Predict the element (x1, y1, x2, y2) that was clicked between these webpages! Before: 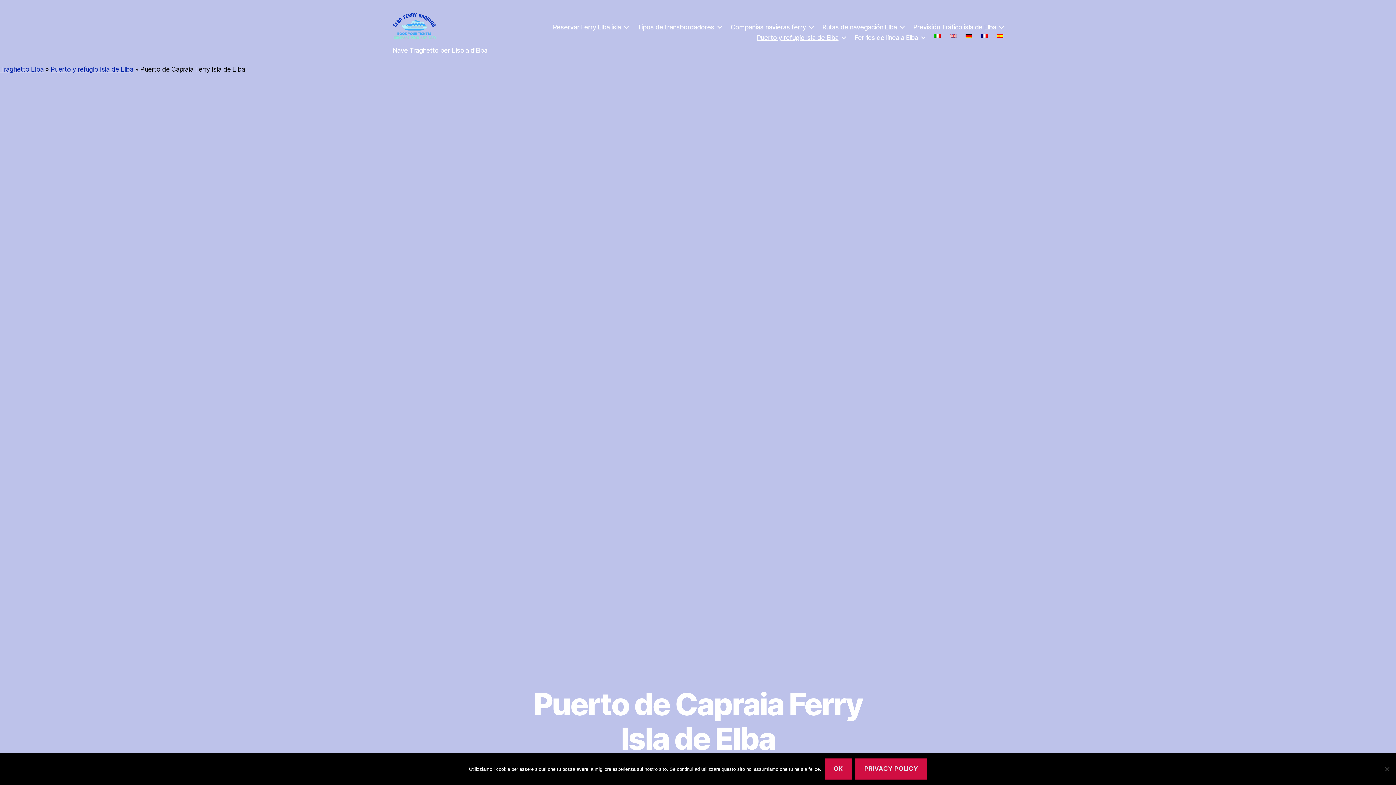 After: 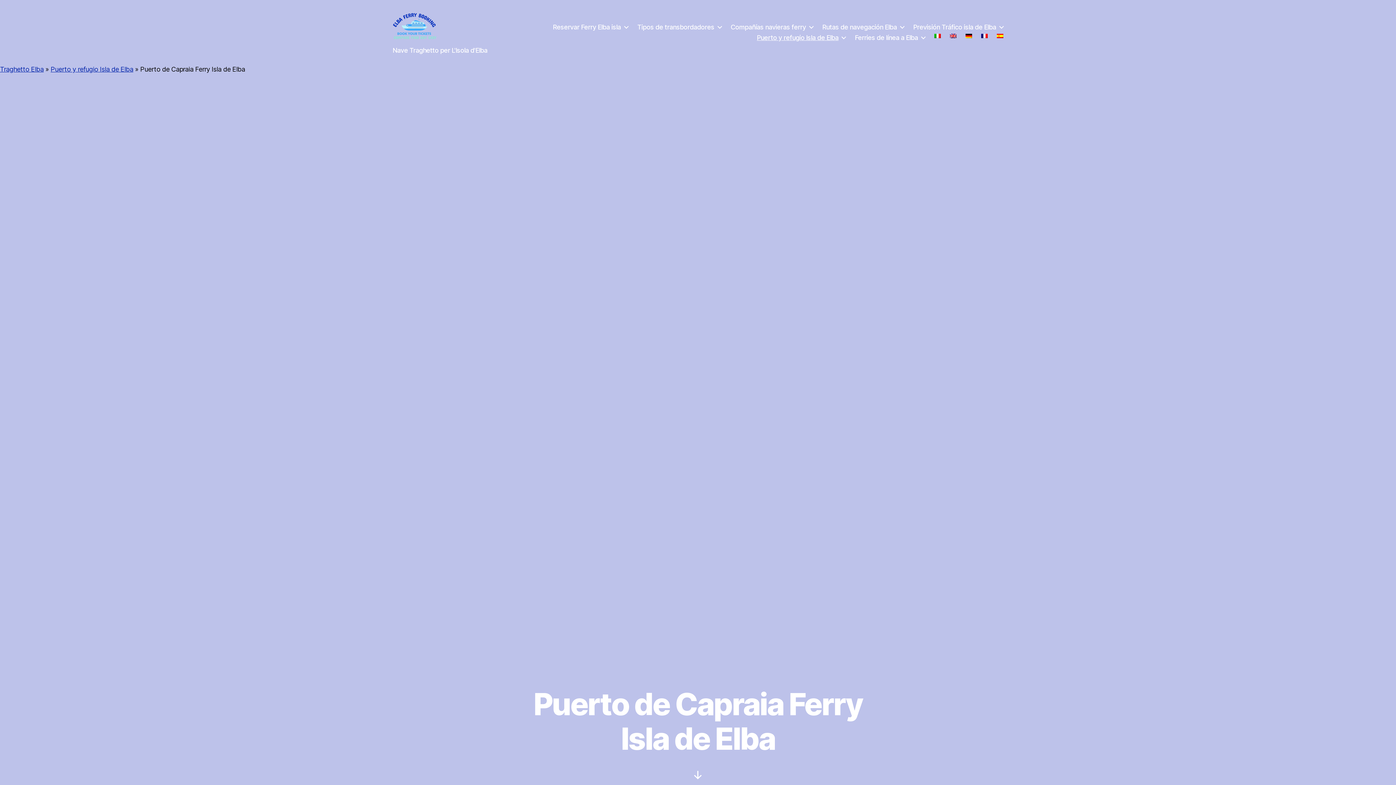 Action: label: Ok bbox: (825, 758, 852, 780)